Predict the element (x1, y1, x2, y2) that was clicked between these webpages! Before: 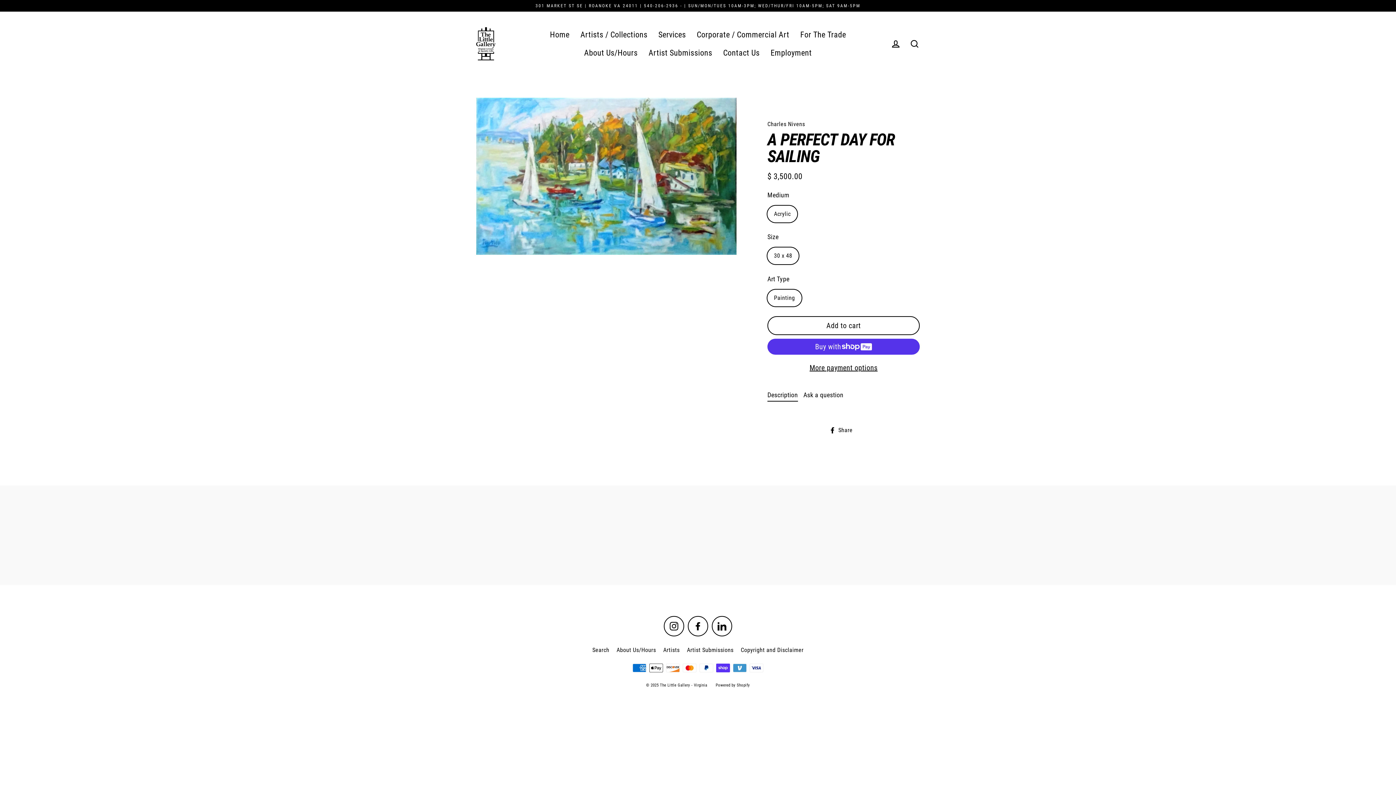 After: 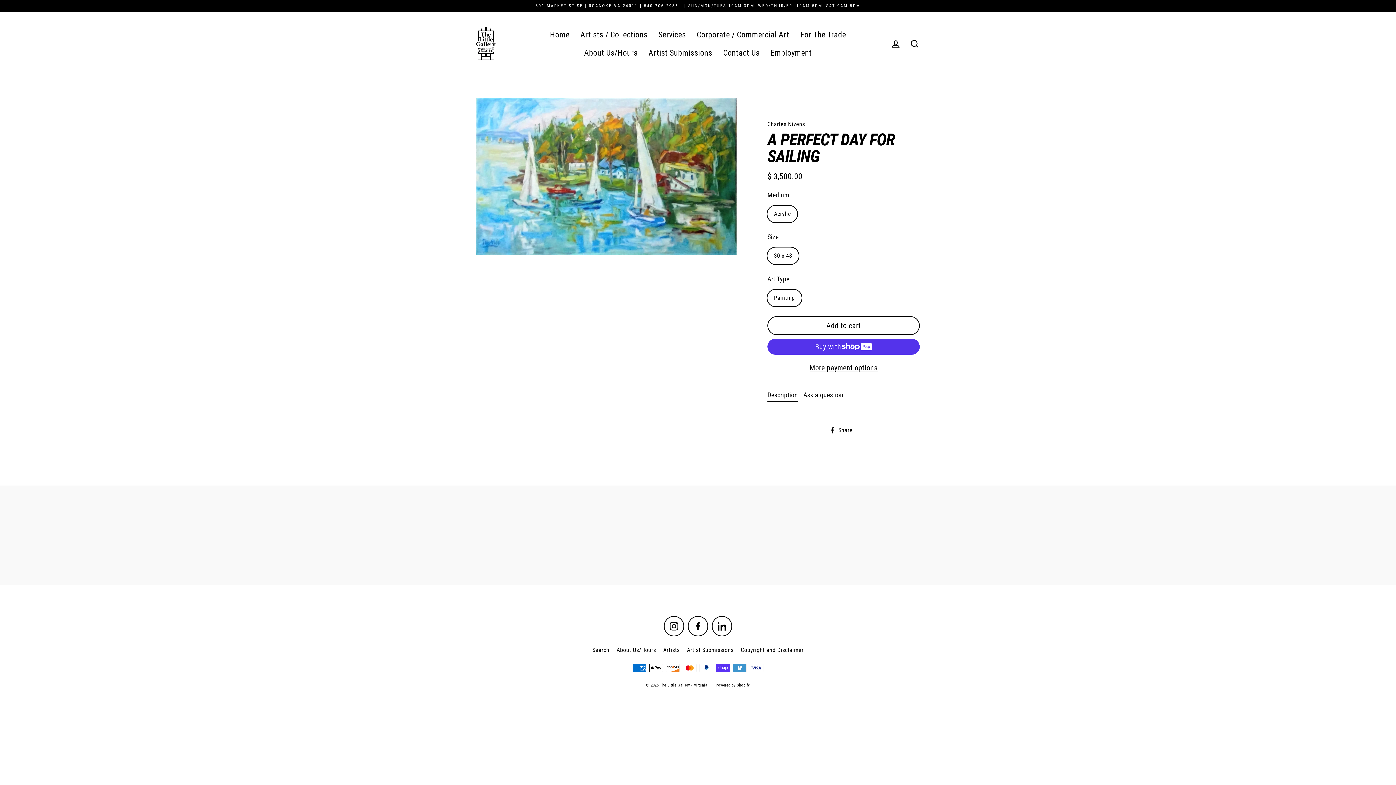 Action: bbox: (767, 316, 920, 335) label: Add to cart